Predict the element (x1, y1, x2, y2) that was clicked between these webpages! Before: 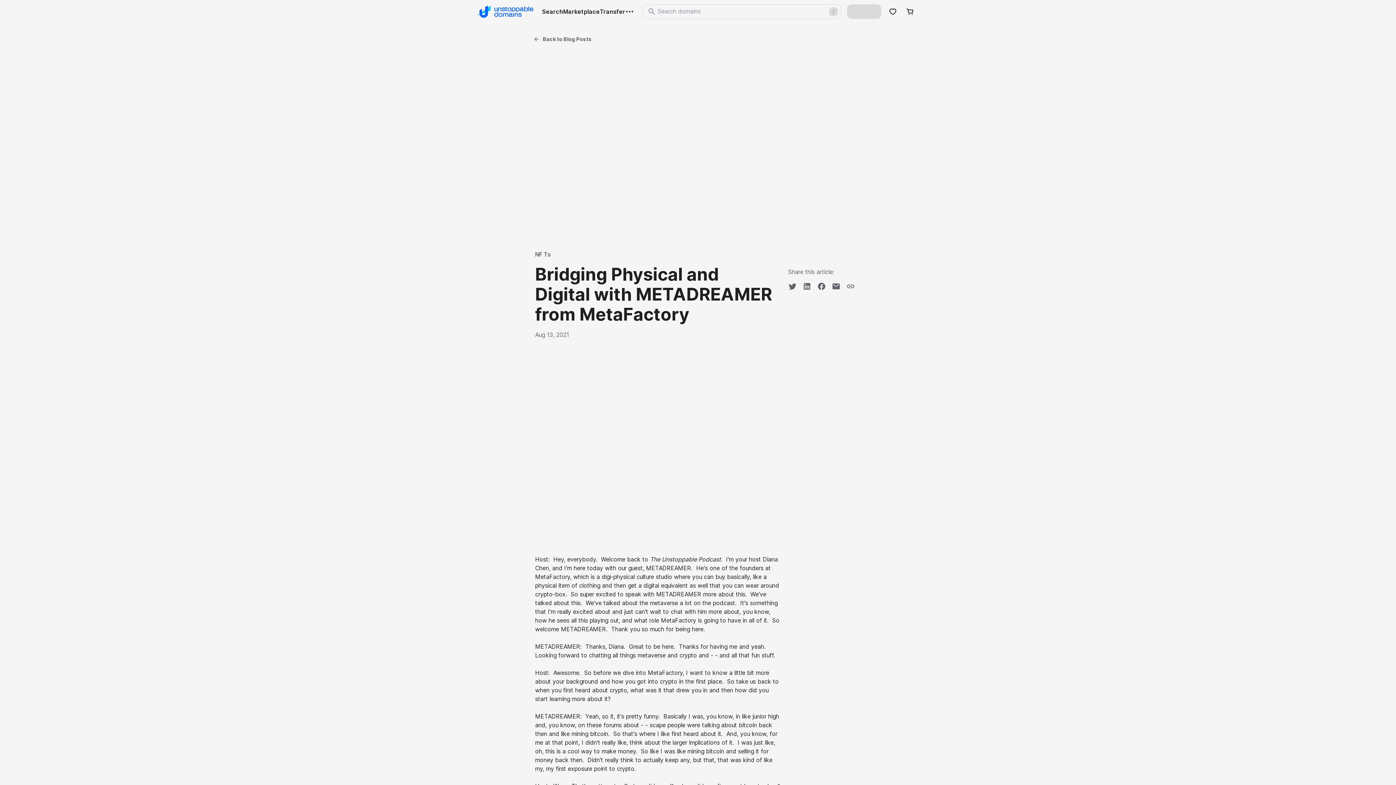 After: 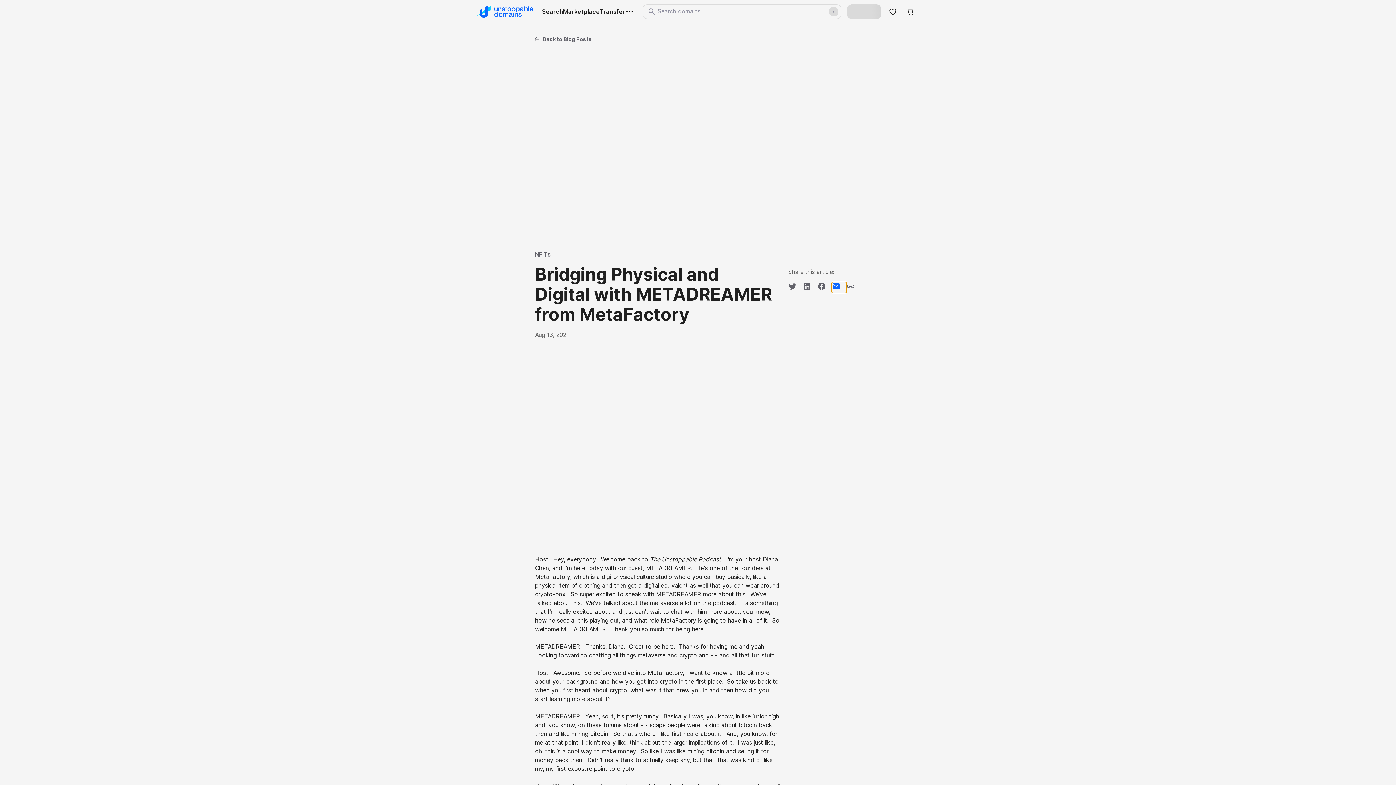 Action: label: email bbox: (832, 282, 846, 293)